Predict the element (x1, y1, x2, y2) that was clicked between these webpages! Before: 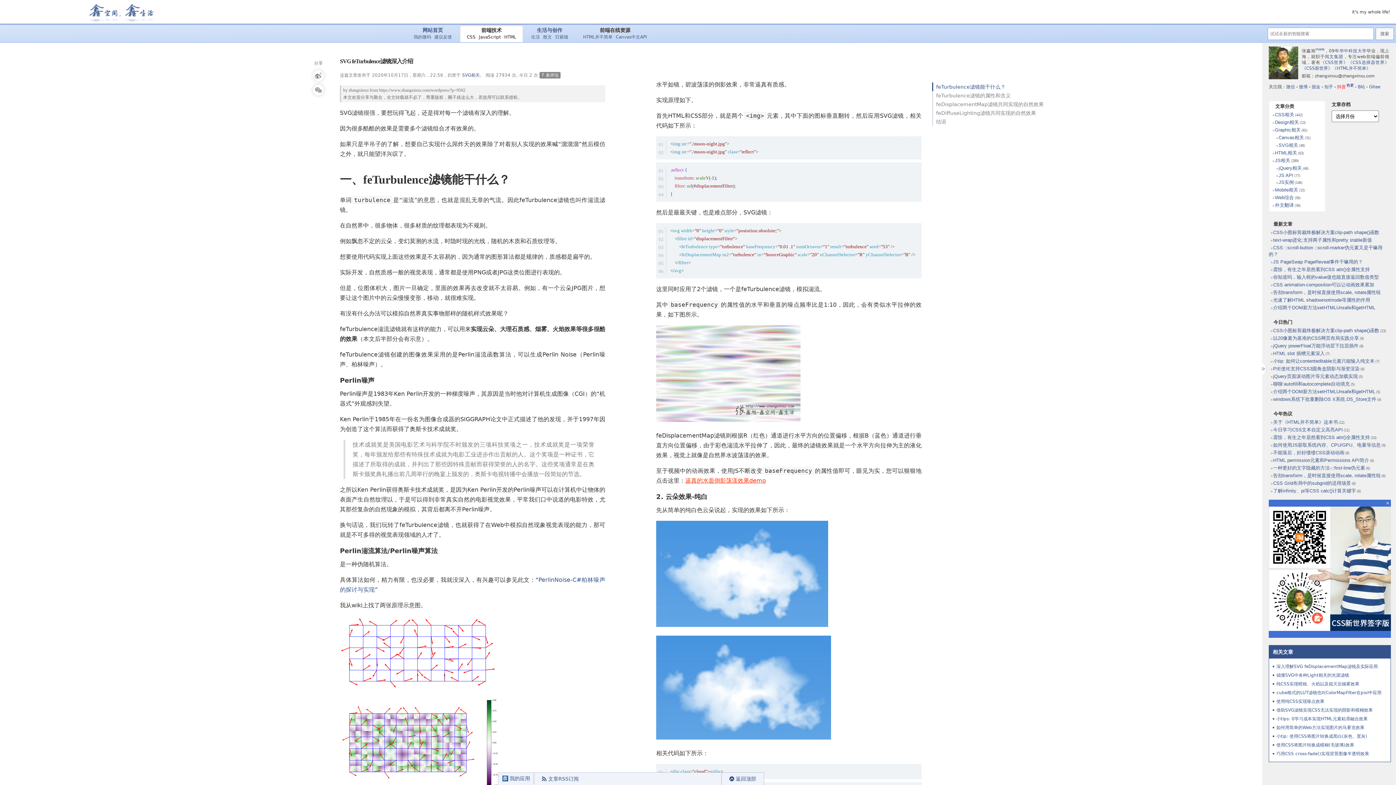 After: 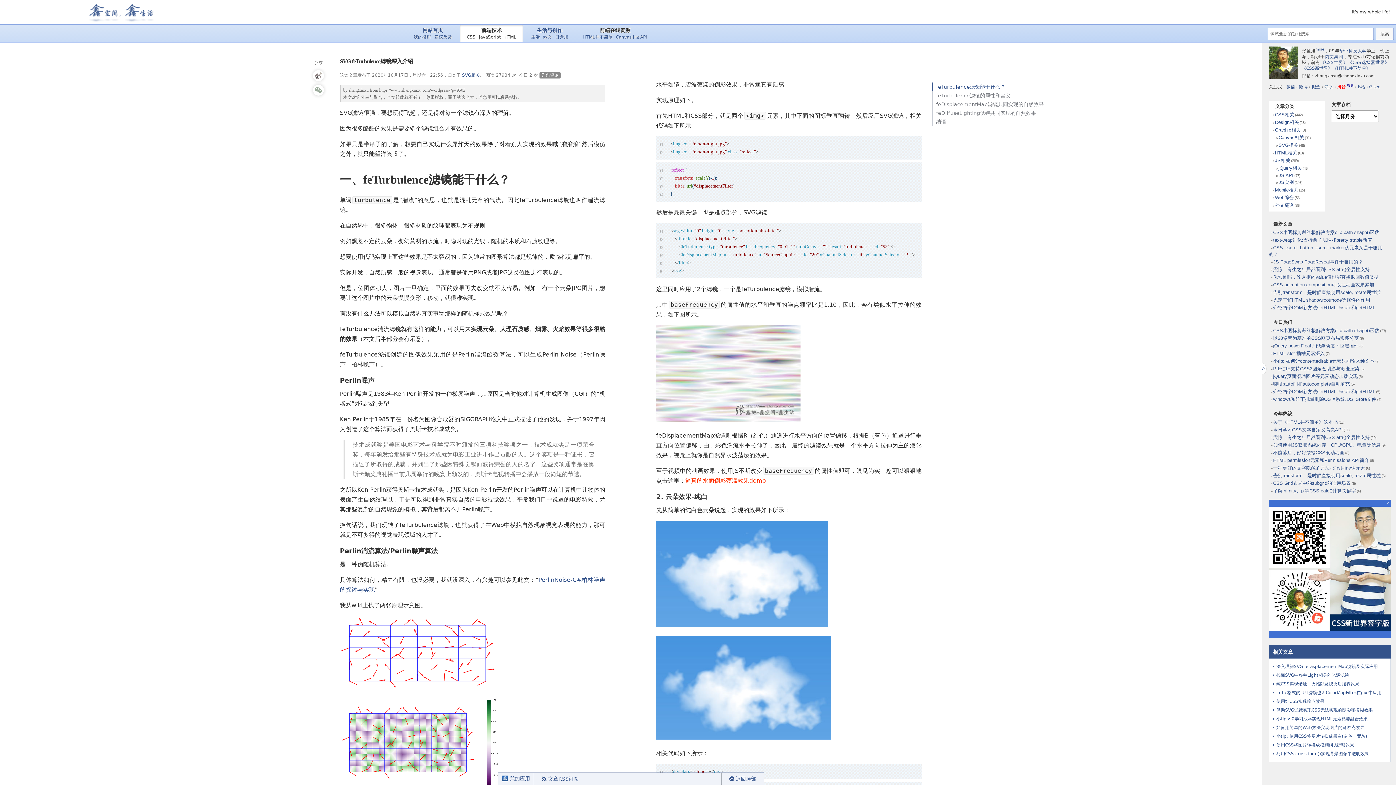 Action: bbox: (1324, 84, 1333, 89) label: 知乎